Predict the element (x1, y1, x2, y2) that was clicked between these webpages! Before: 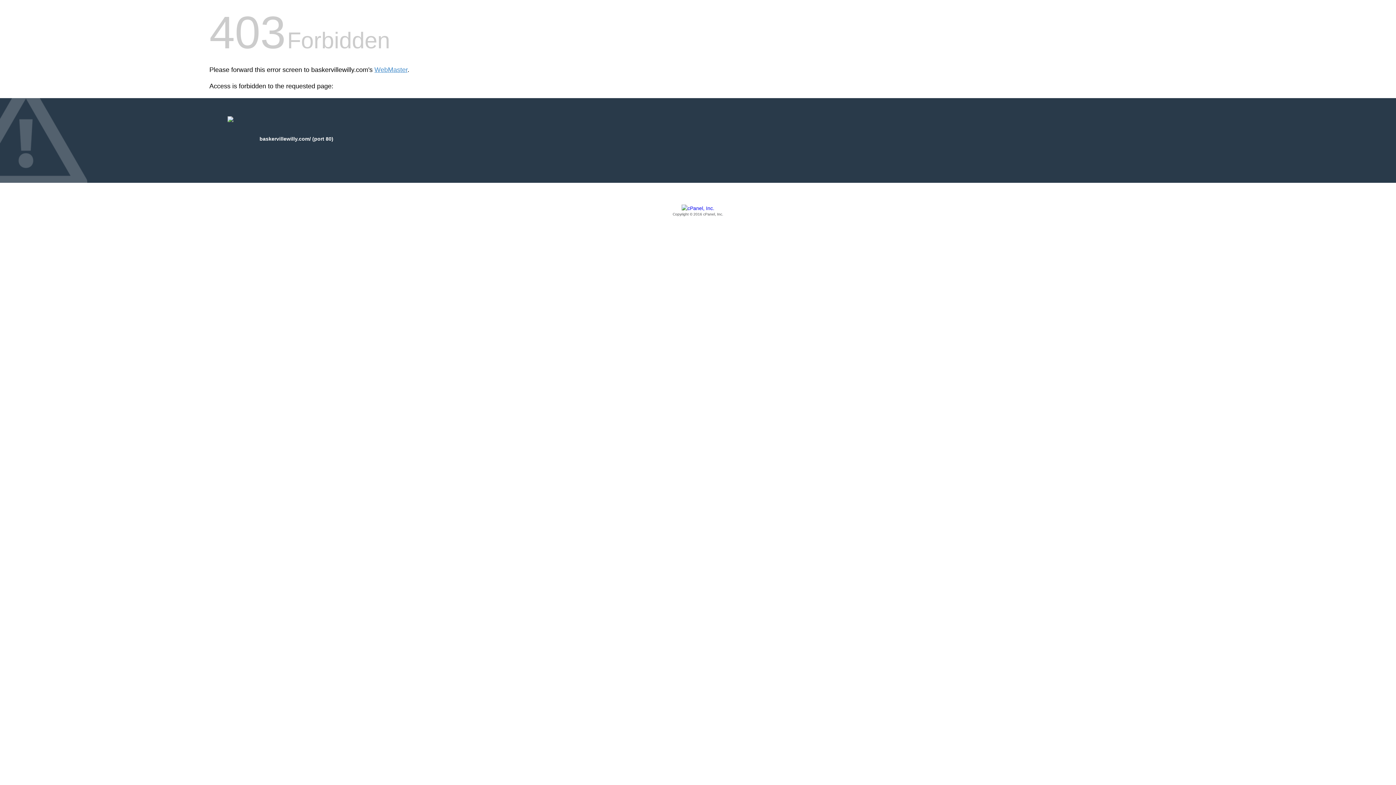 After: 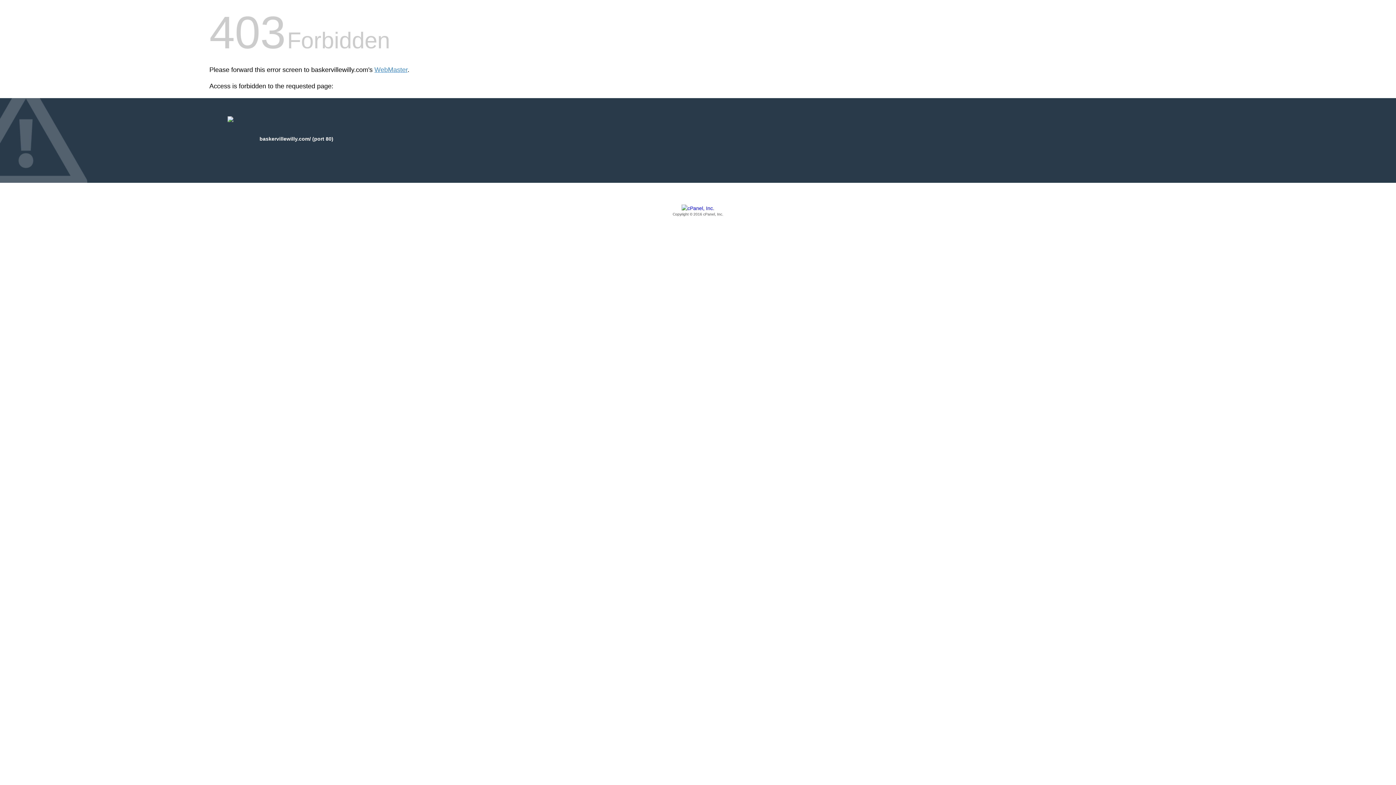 Action: label: Copyright © 2016 cPanel, Inc. bbox: (209, 205, 1186, 217)